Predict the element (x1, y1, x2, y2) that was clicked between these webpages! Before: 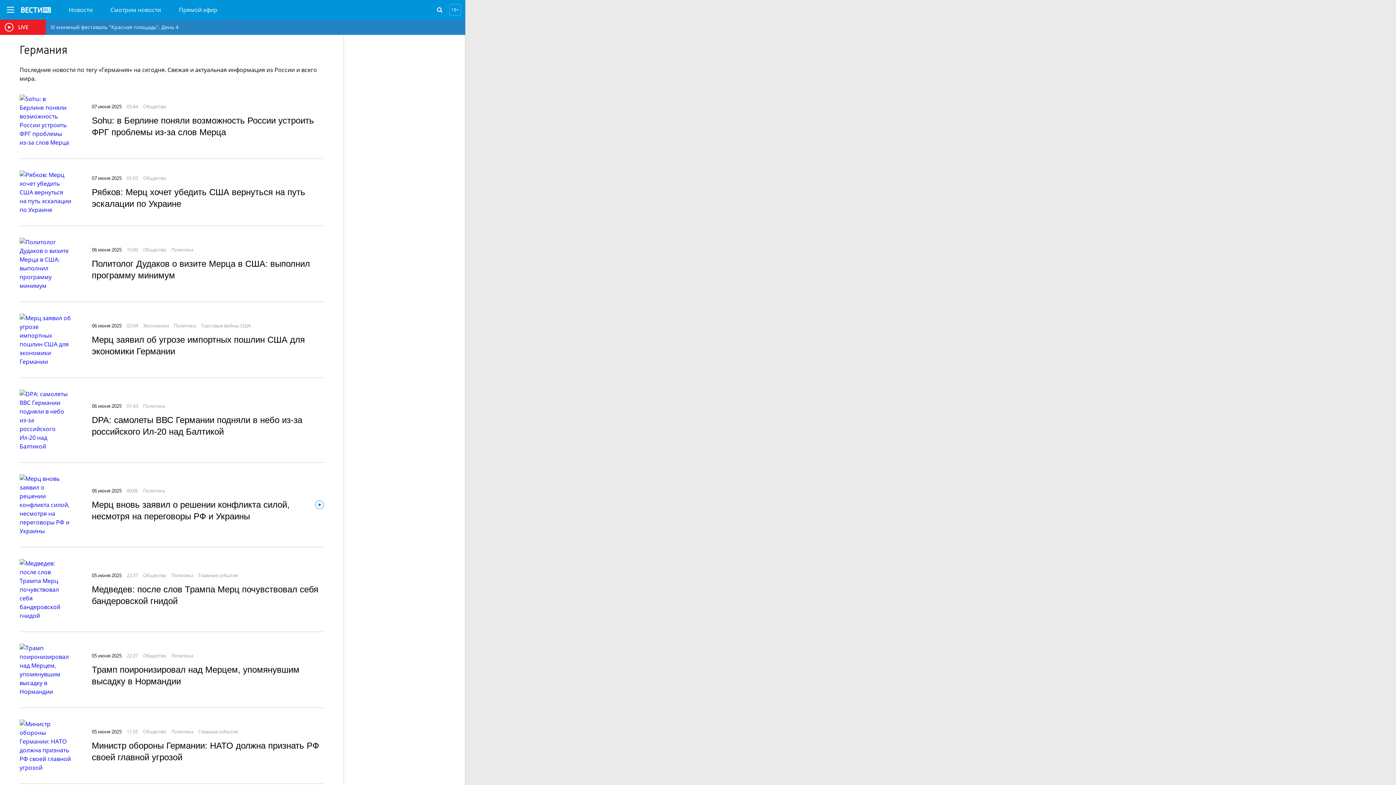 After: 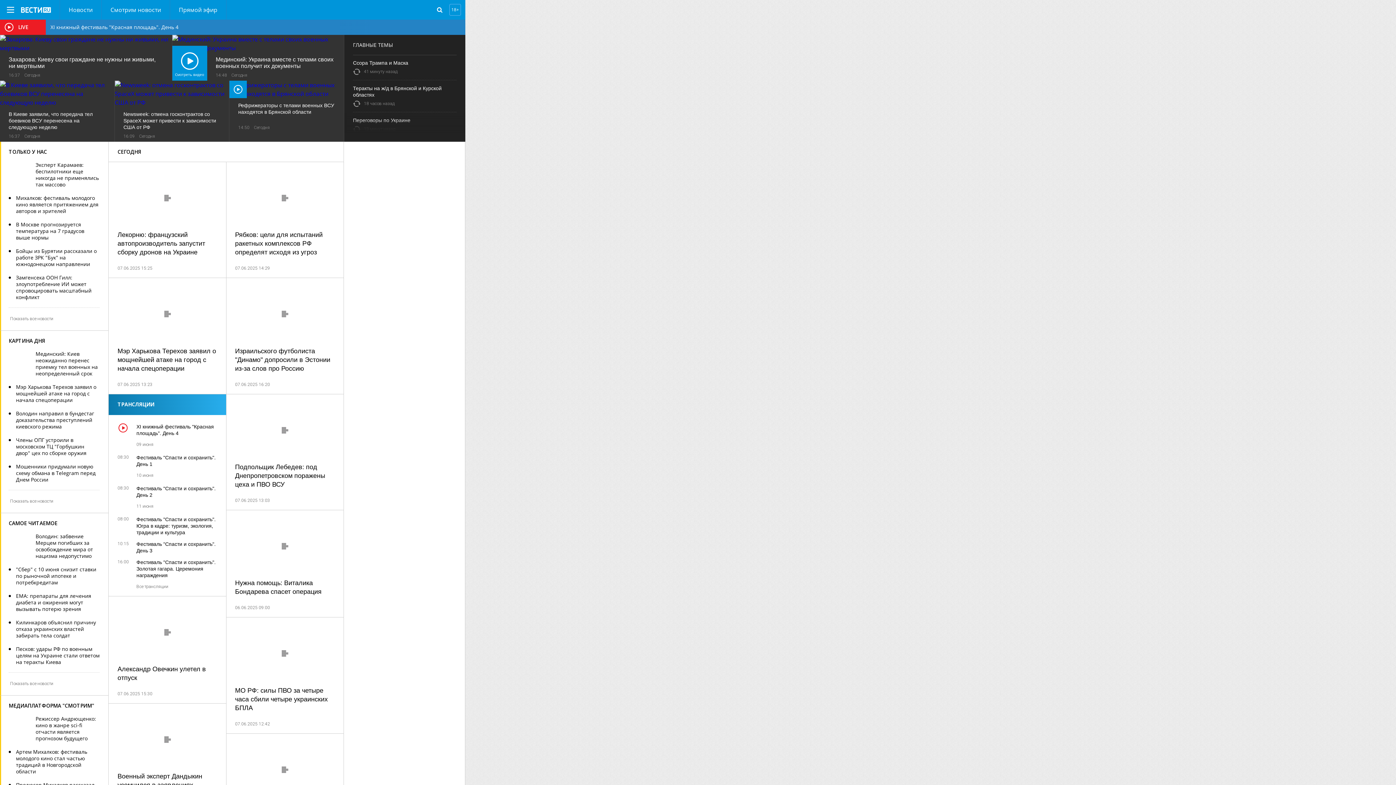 Action: bbox: (21, 7, 50, 12)